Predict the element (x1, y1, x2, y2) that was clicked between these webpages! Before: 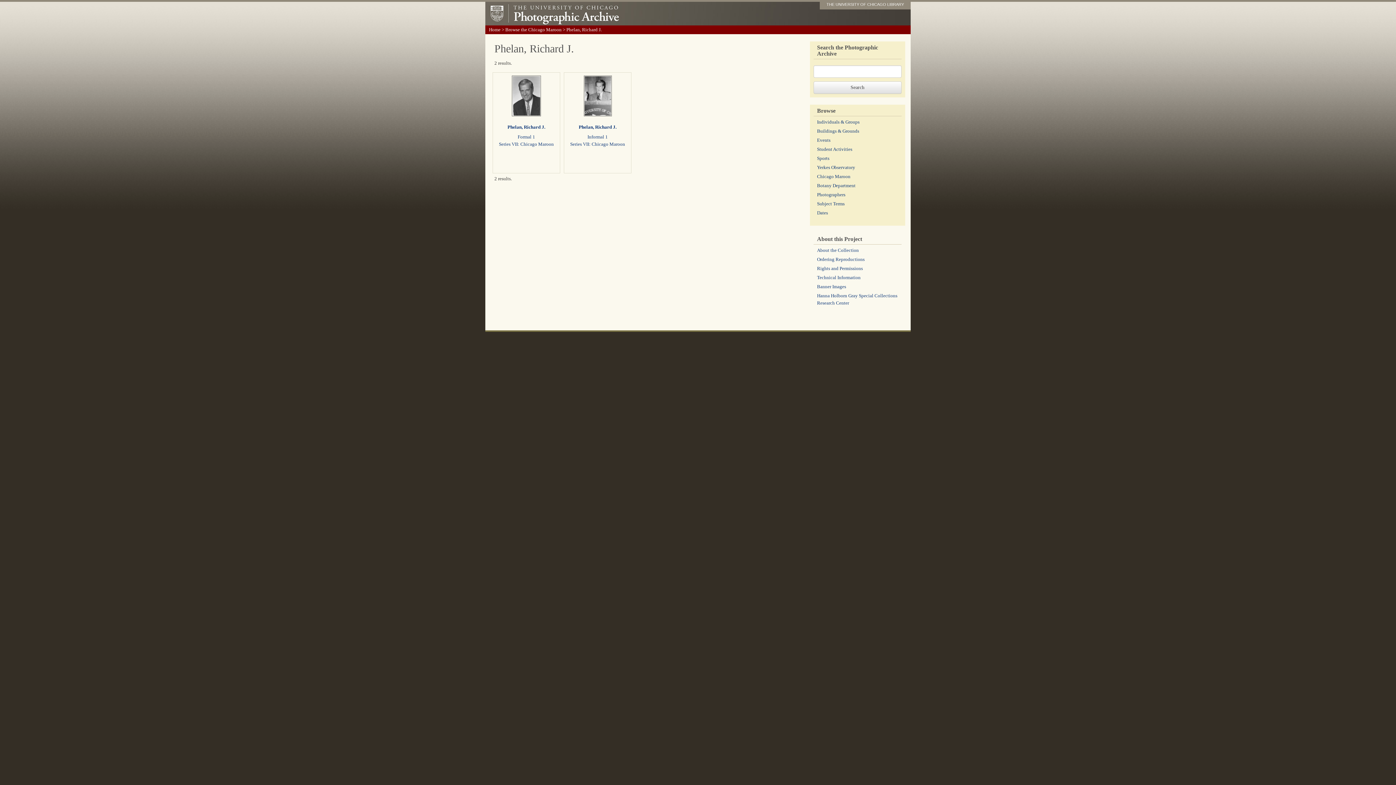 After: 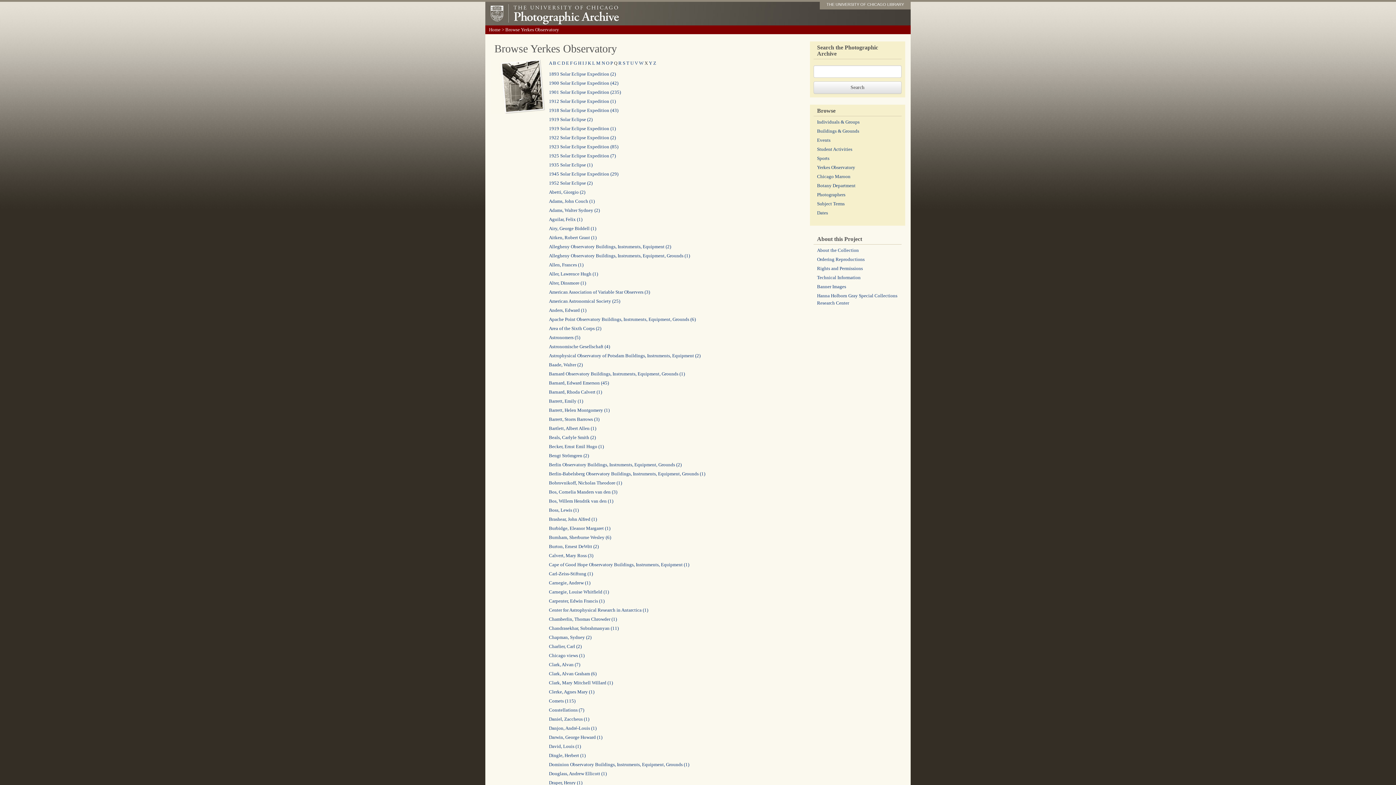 Action: label: Yerkes Observatory bbox: (817, 164, 855, 170)